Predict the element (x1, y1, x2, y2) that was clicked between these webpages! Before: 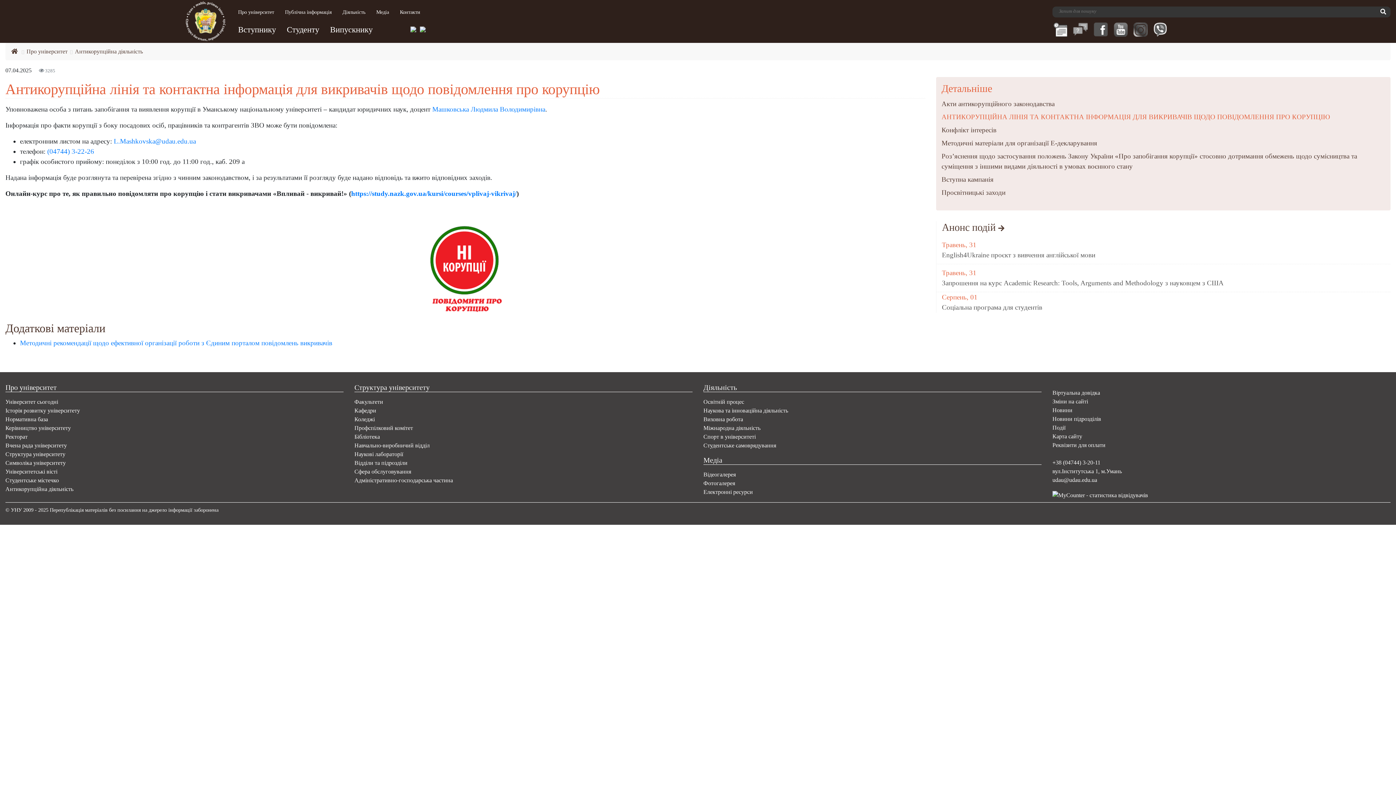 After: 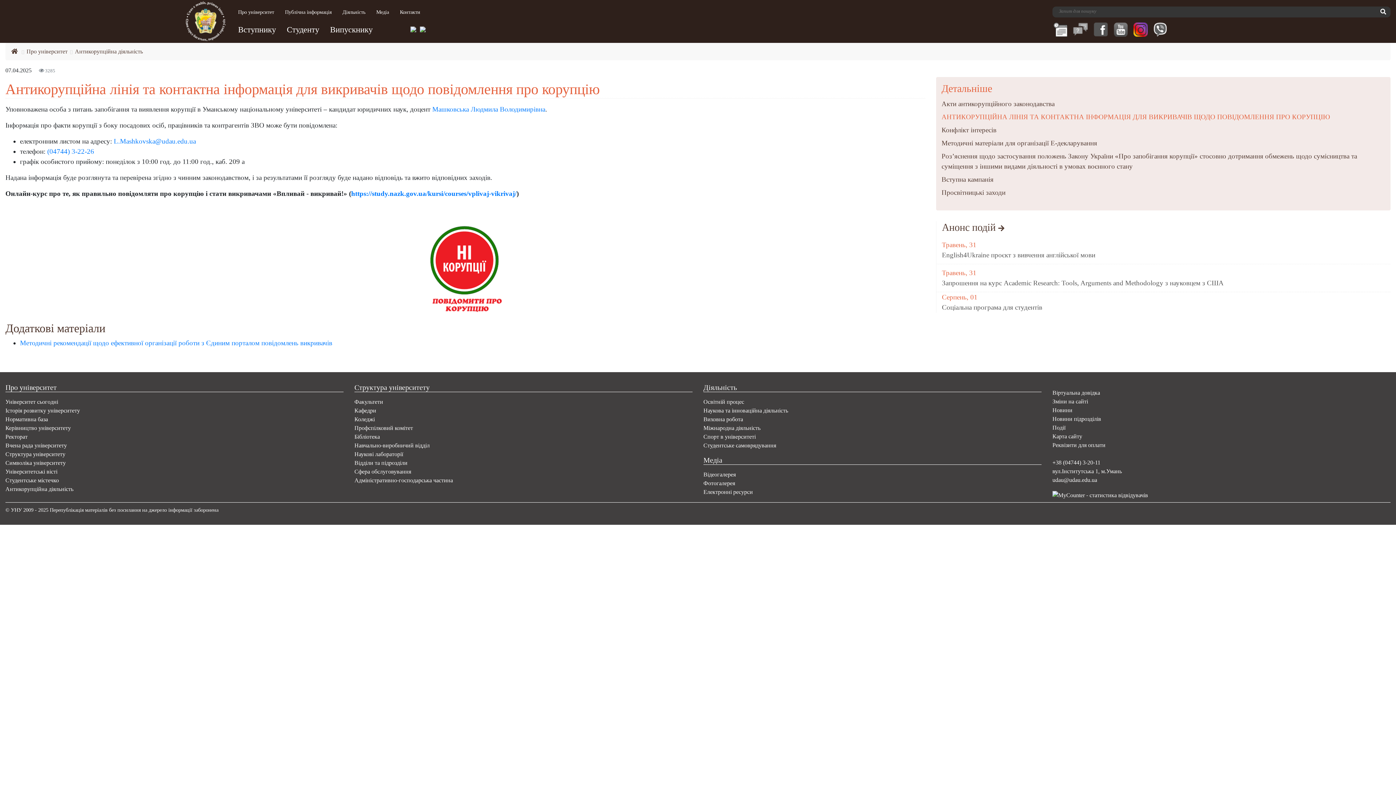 Action: bbox: (1132, 22, 1149, 36)